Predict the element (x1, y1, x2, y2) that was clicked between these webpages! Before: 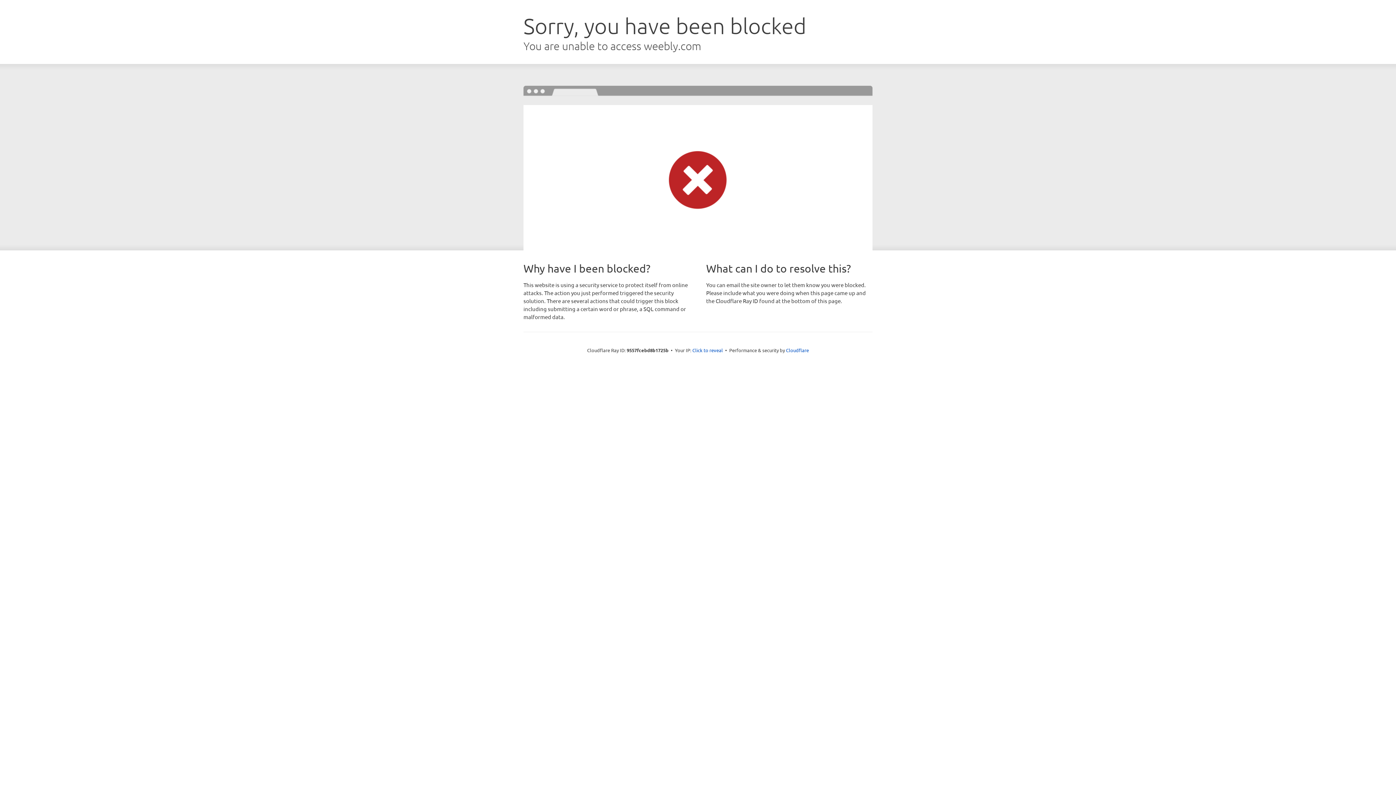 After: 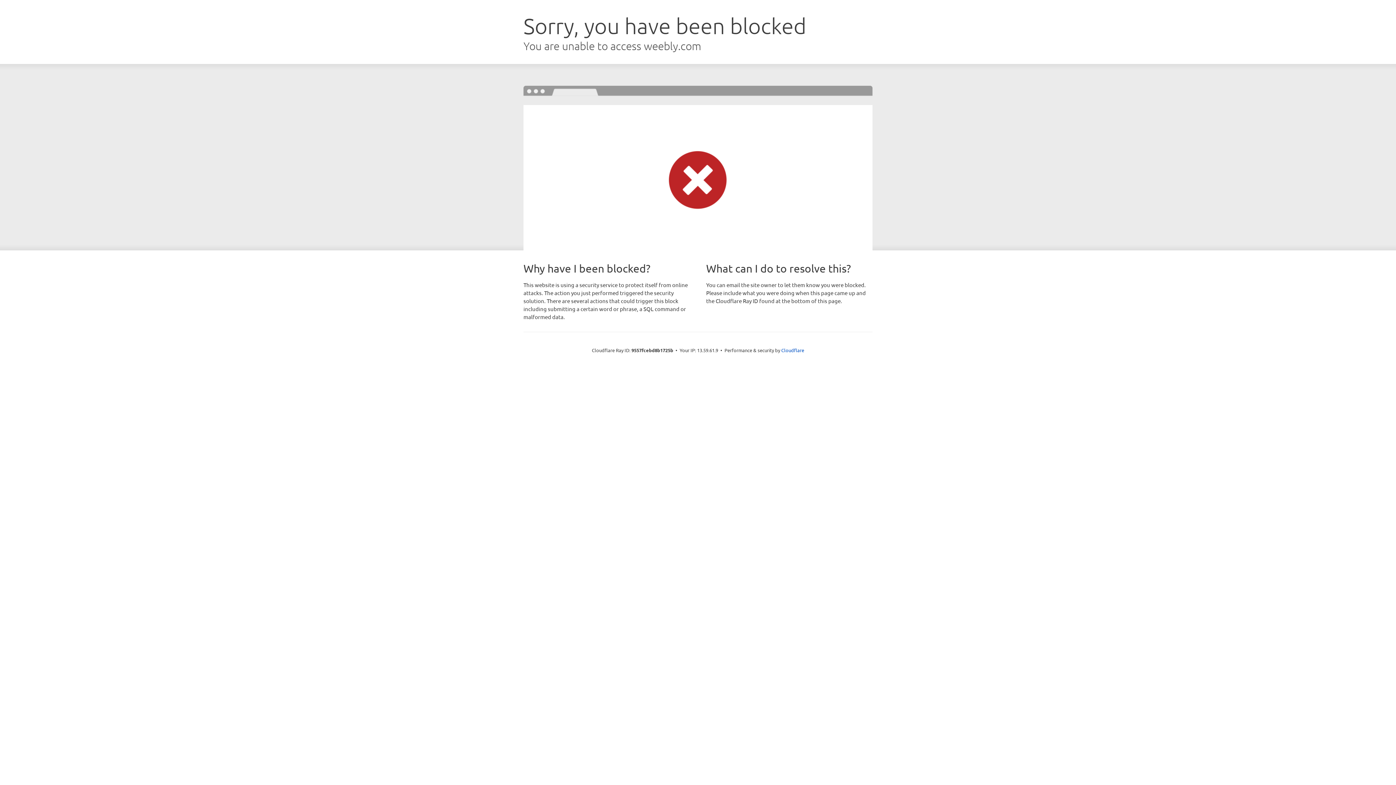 Action: label: Click to reveal bbox: (692, 346, 723, 353)